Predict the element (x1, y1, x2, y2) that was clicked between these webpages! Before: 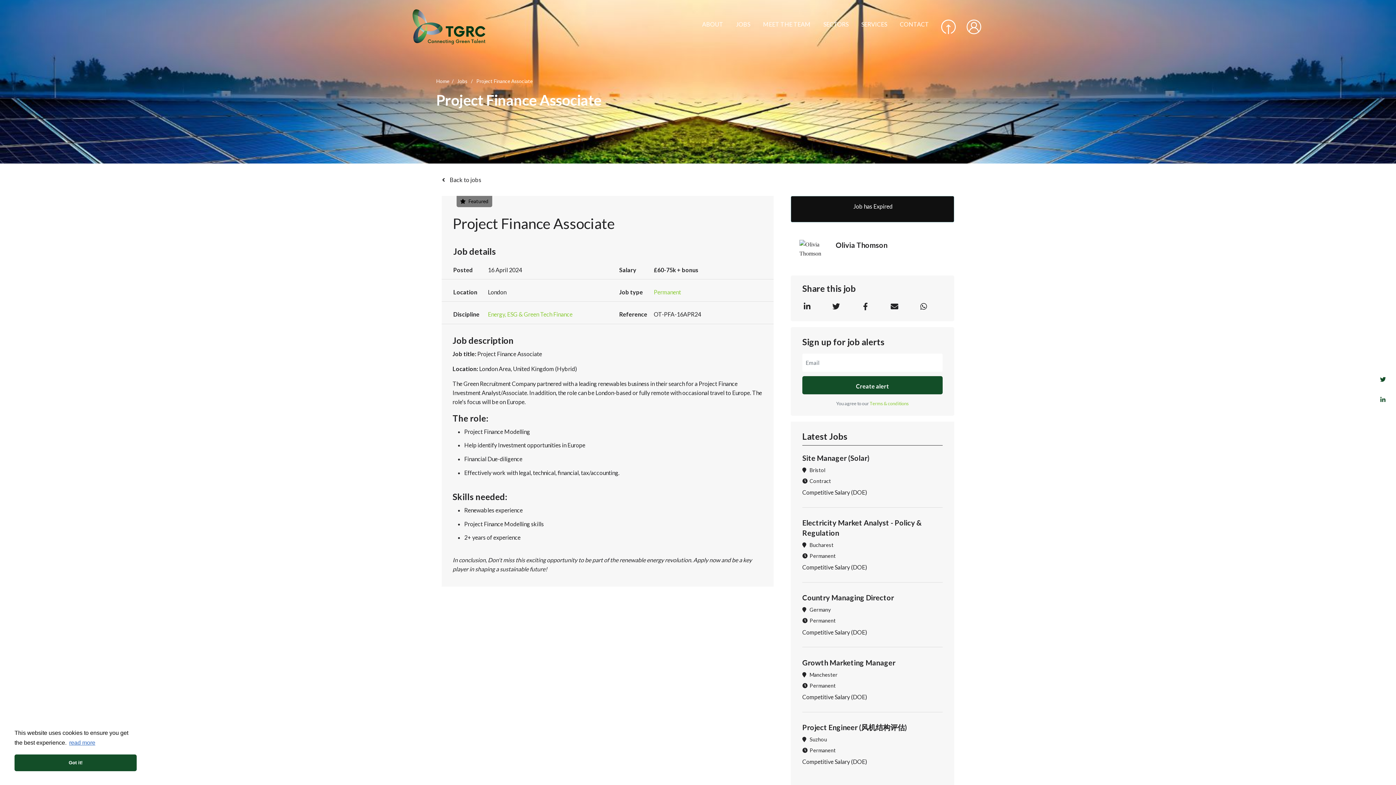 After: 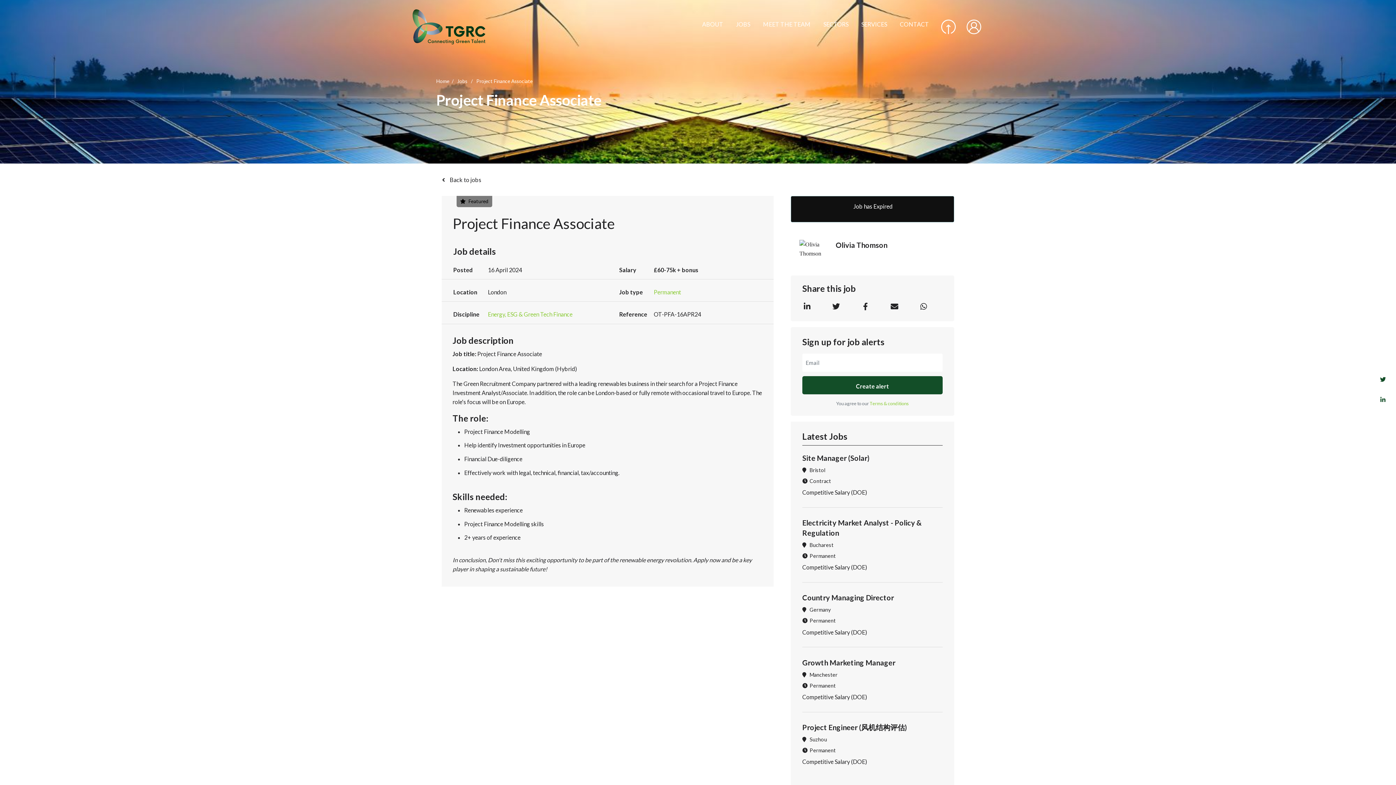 Action: label: dismiss cookie message bbox: (14, 754, 136, 771)